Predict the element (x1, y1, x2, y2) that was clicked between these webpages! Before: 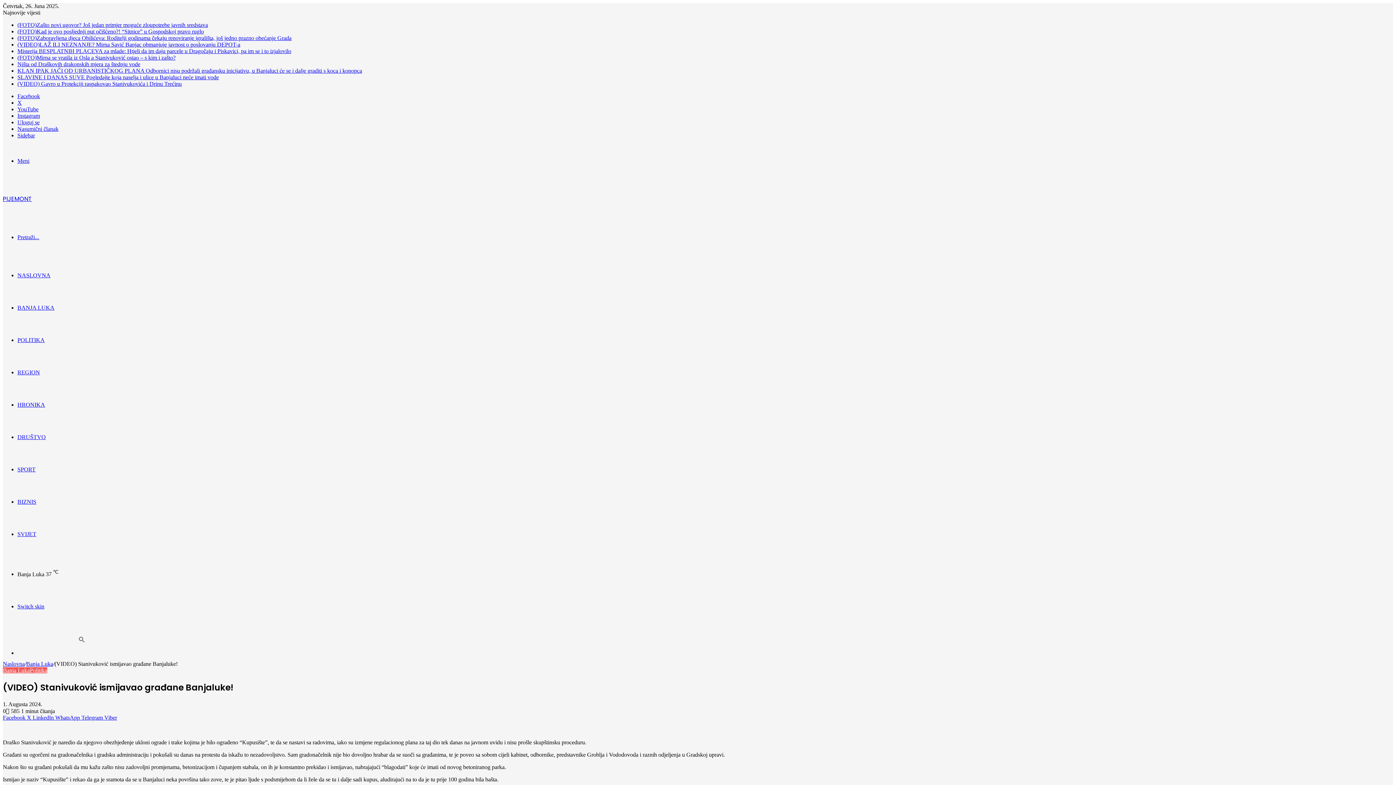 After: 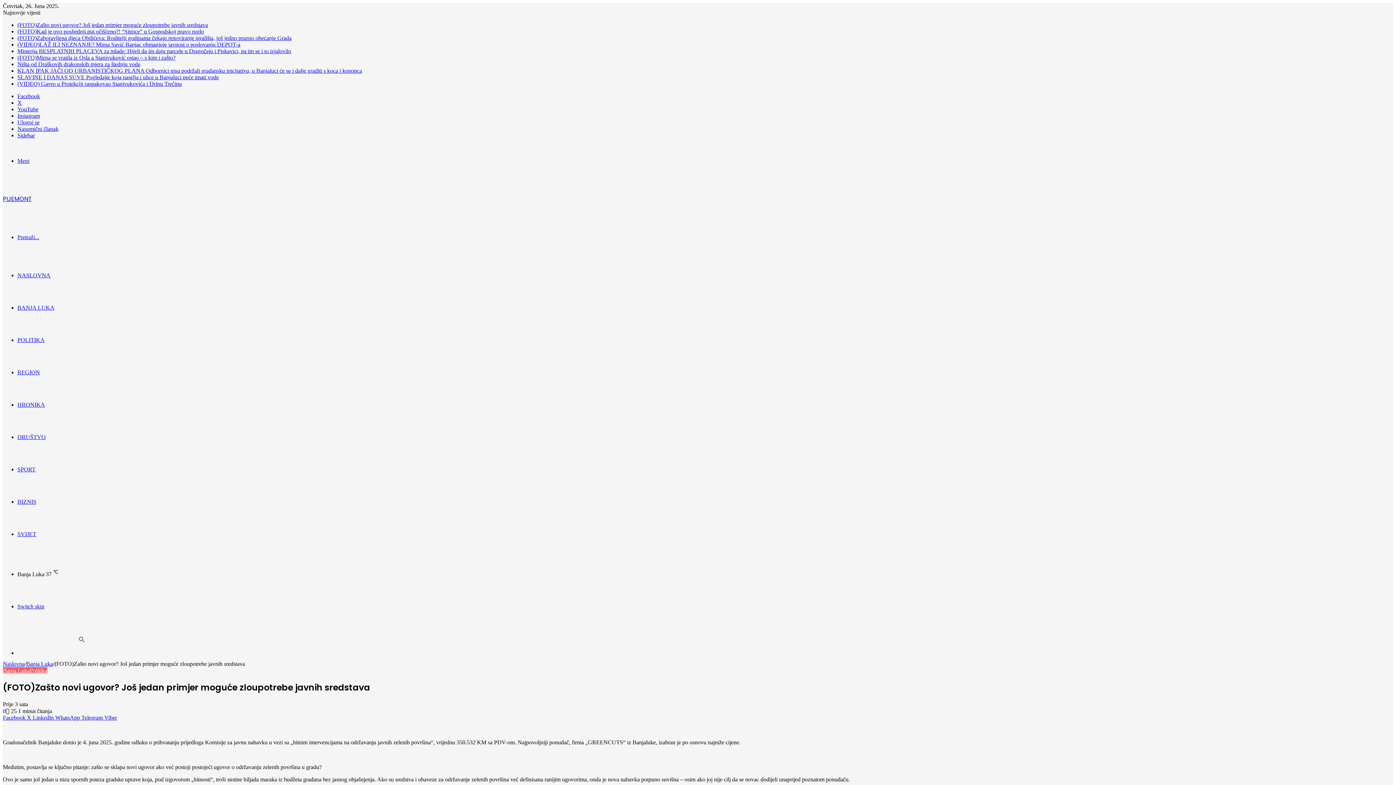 Action: bbox: (17, 21, 208, 28) label: (FOTO)Zašto novi ugovor? Još jedan primjer moguće zloupotrebe javnih sredstava